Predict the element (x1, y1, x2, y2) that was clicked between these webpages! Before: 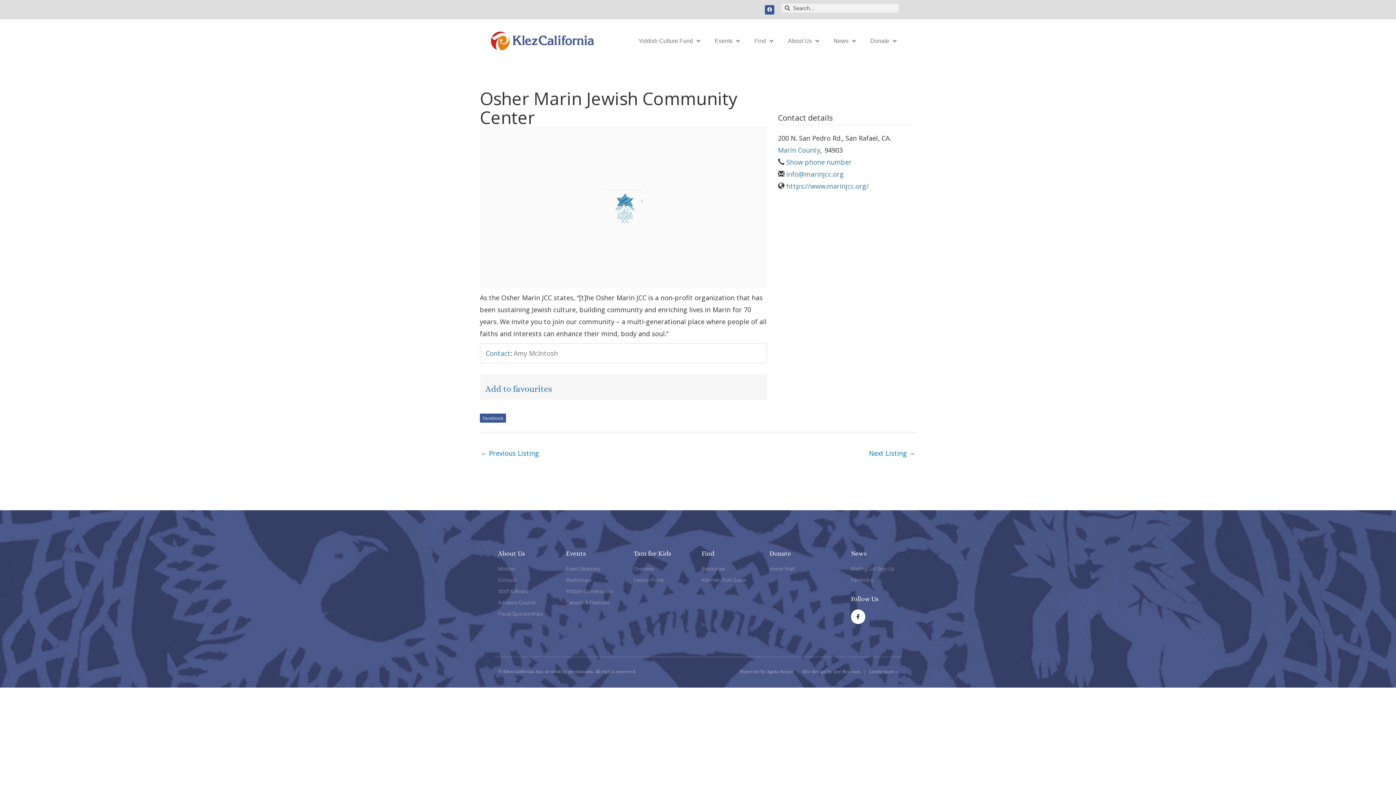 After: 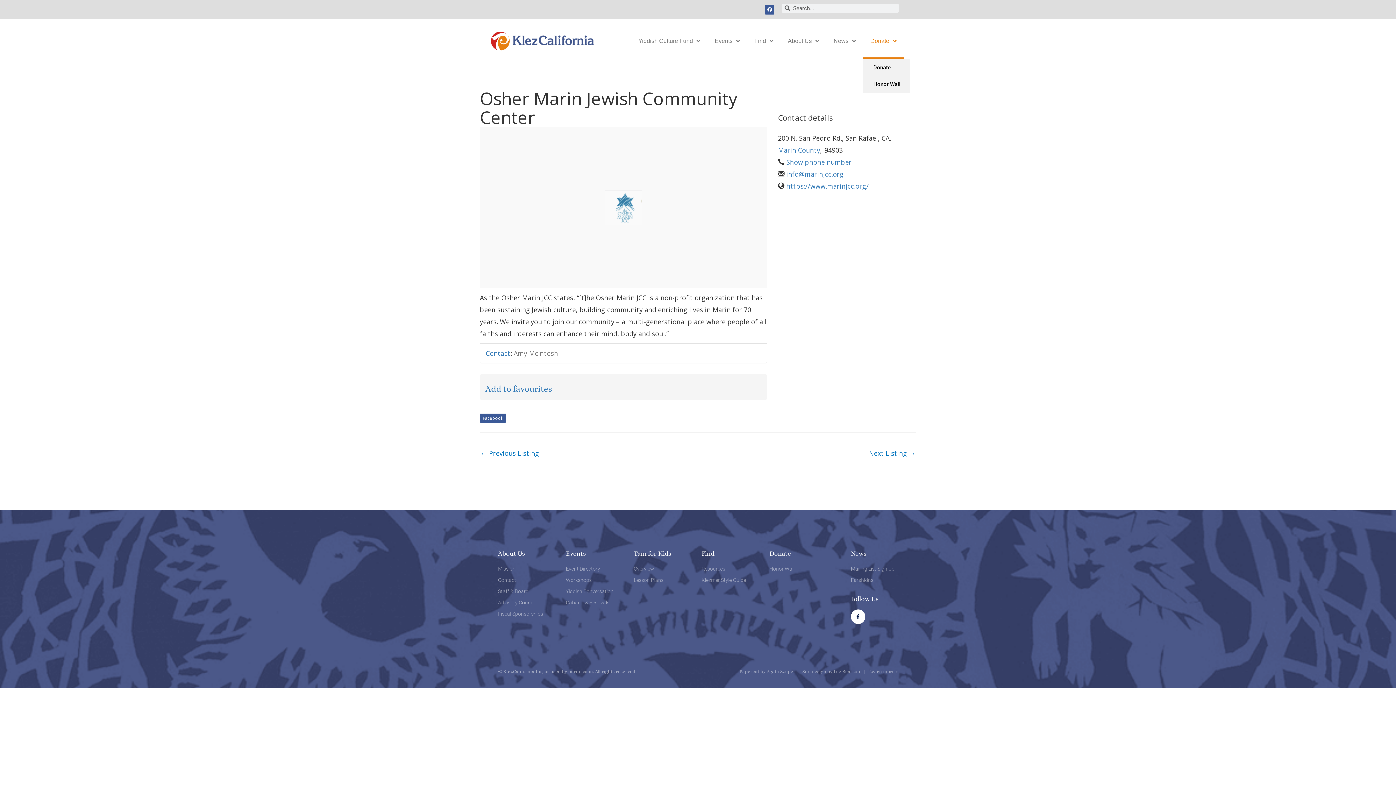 Action: bbox: (863, 22, 904, 59) label: Donate